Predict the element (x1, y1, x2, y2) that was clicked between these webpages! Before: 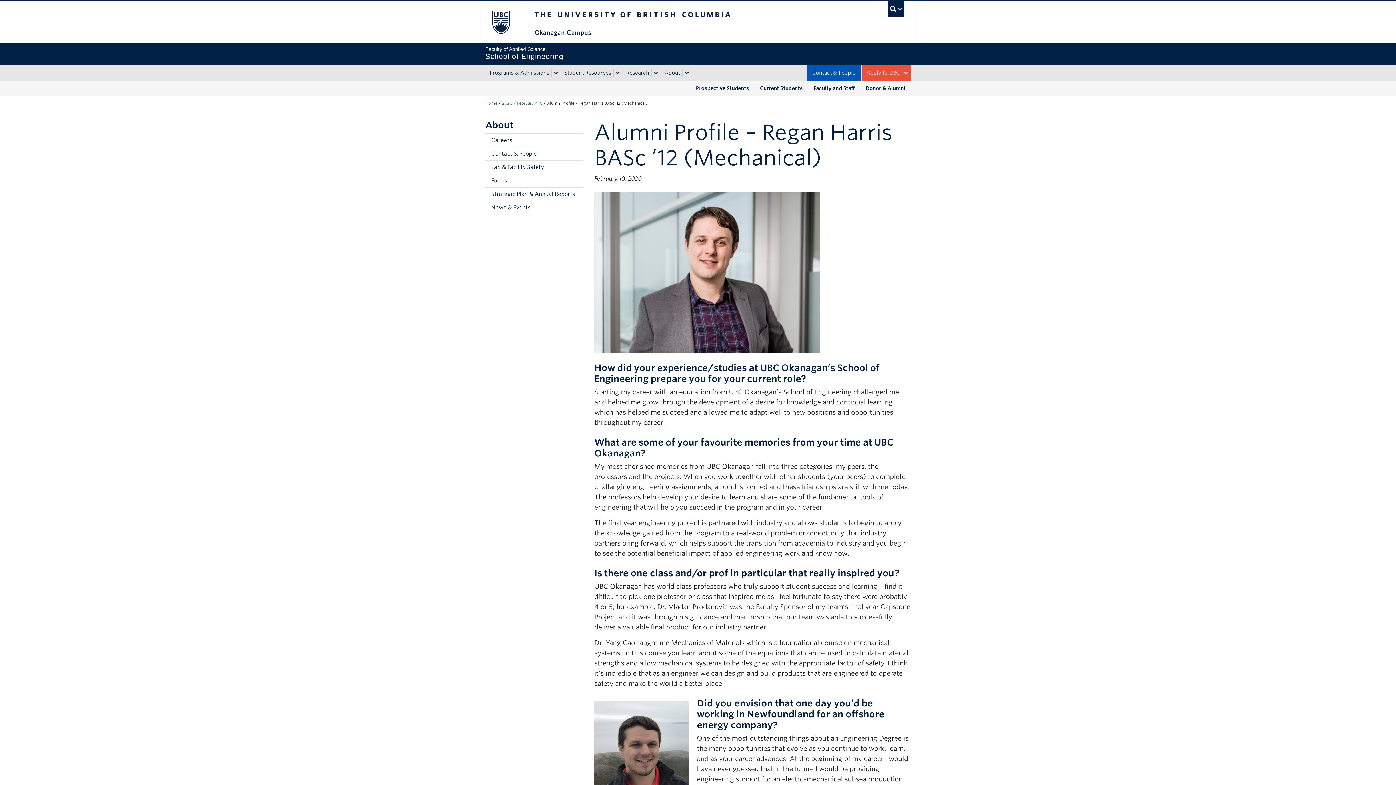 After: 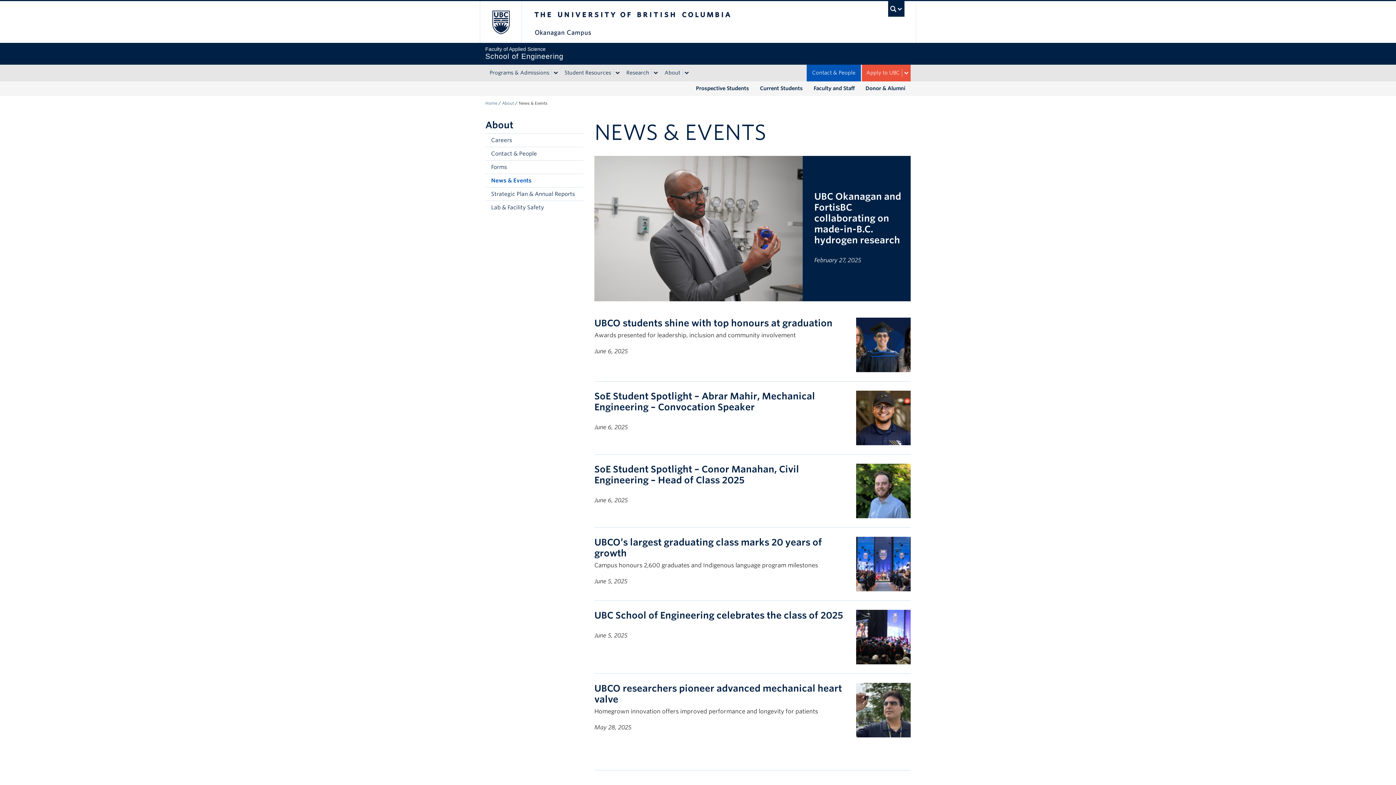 Action: label: News & Events bbox: (485, 200, 583, 214)